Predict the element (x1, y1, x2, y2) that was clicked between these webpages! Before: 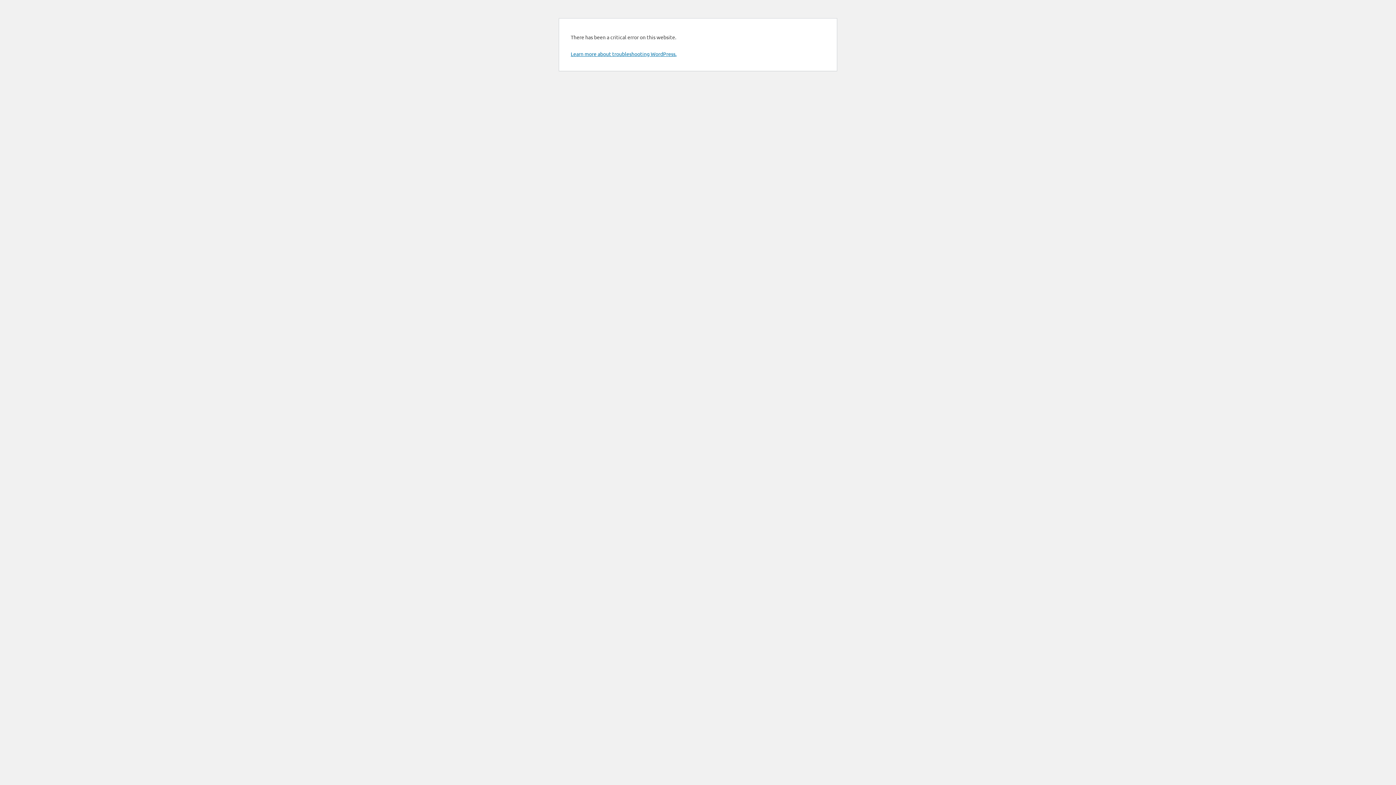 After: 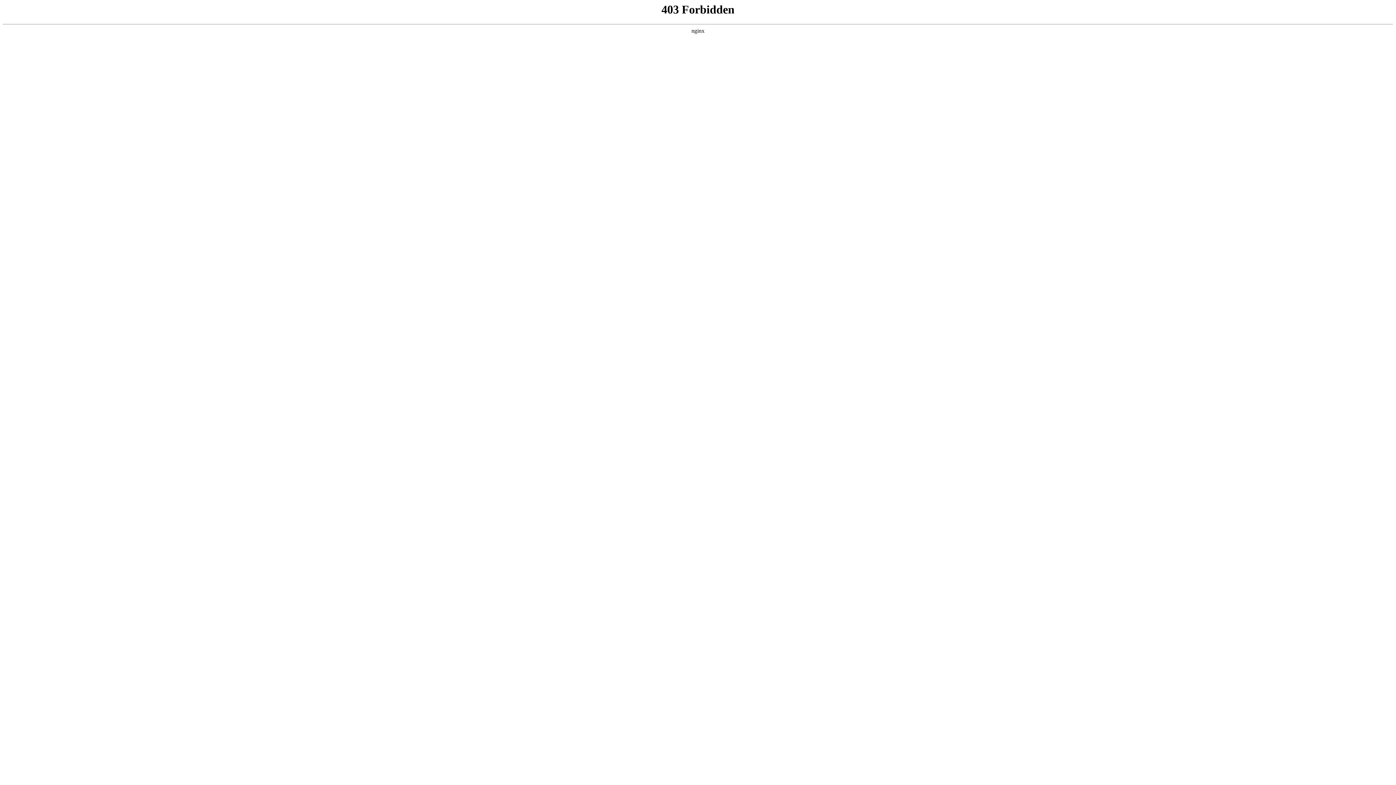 Action: label: Learn more about troubleshooting WordPress. bbox: (570, 50, 676, 57)